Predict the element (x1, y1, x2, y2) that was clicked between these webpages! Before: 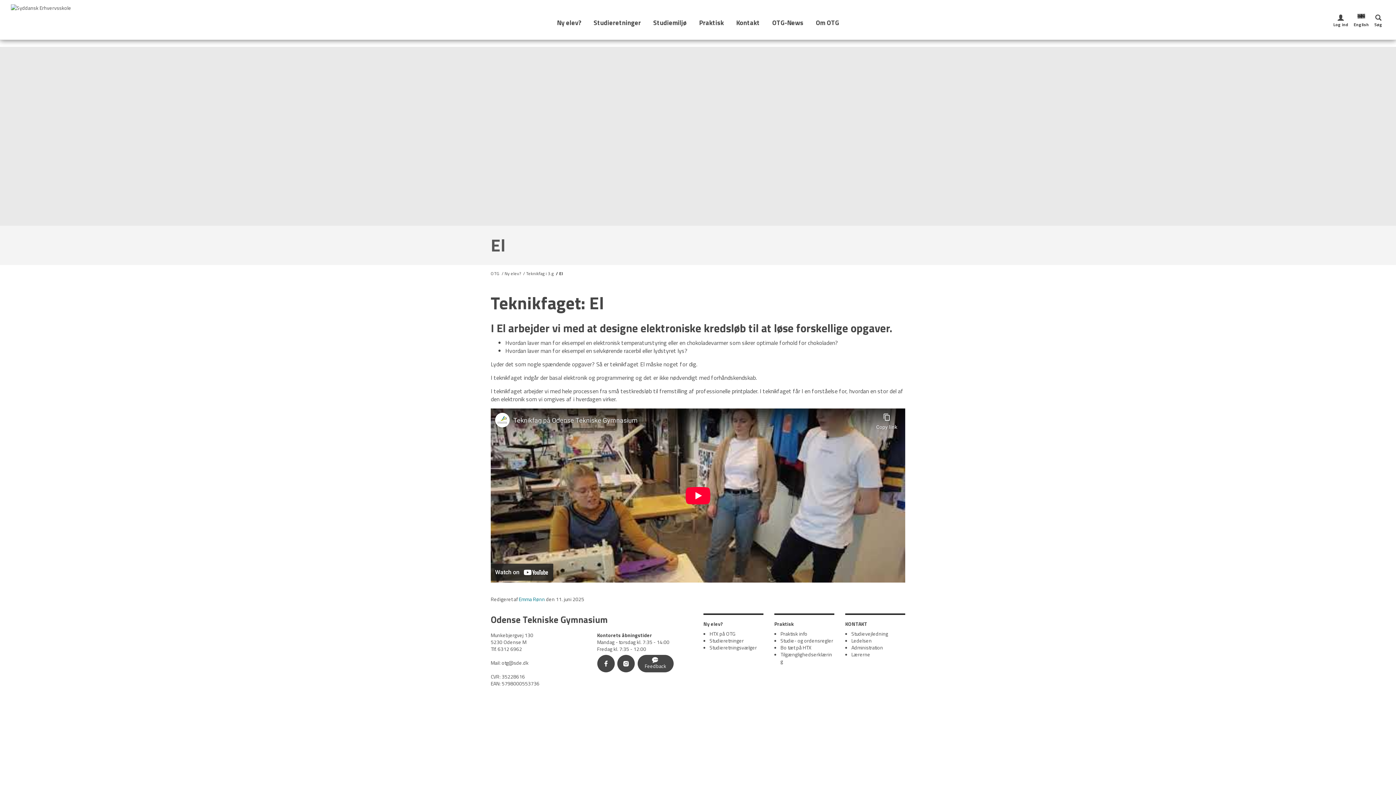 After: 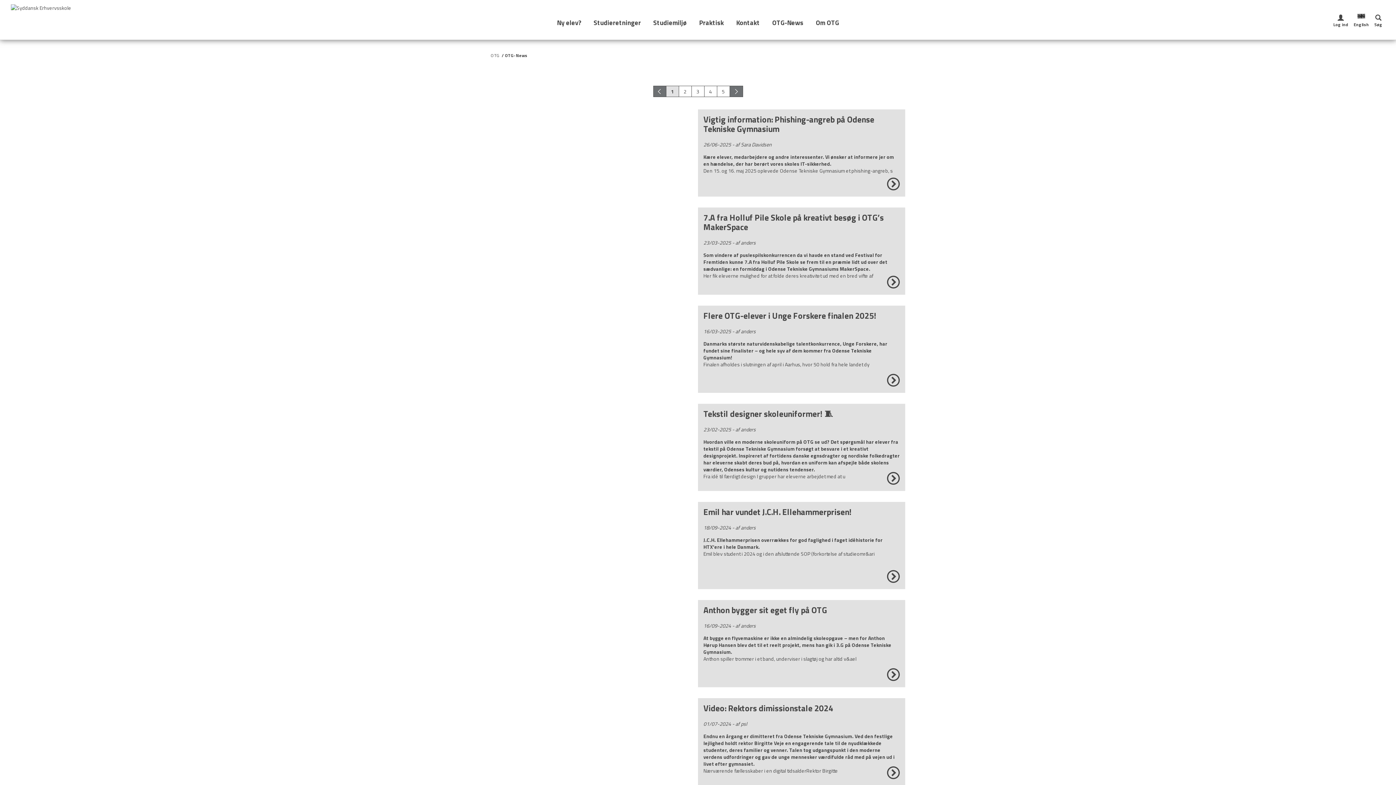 Action: label: OTG-News bbox: (766, 10, 809, 40)